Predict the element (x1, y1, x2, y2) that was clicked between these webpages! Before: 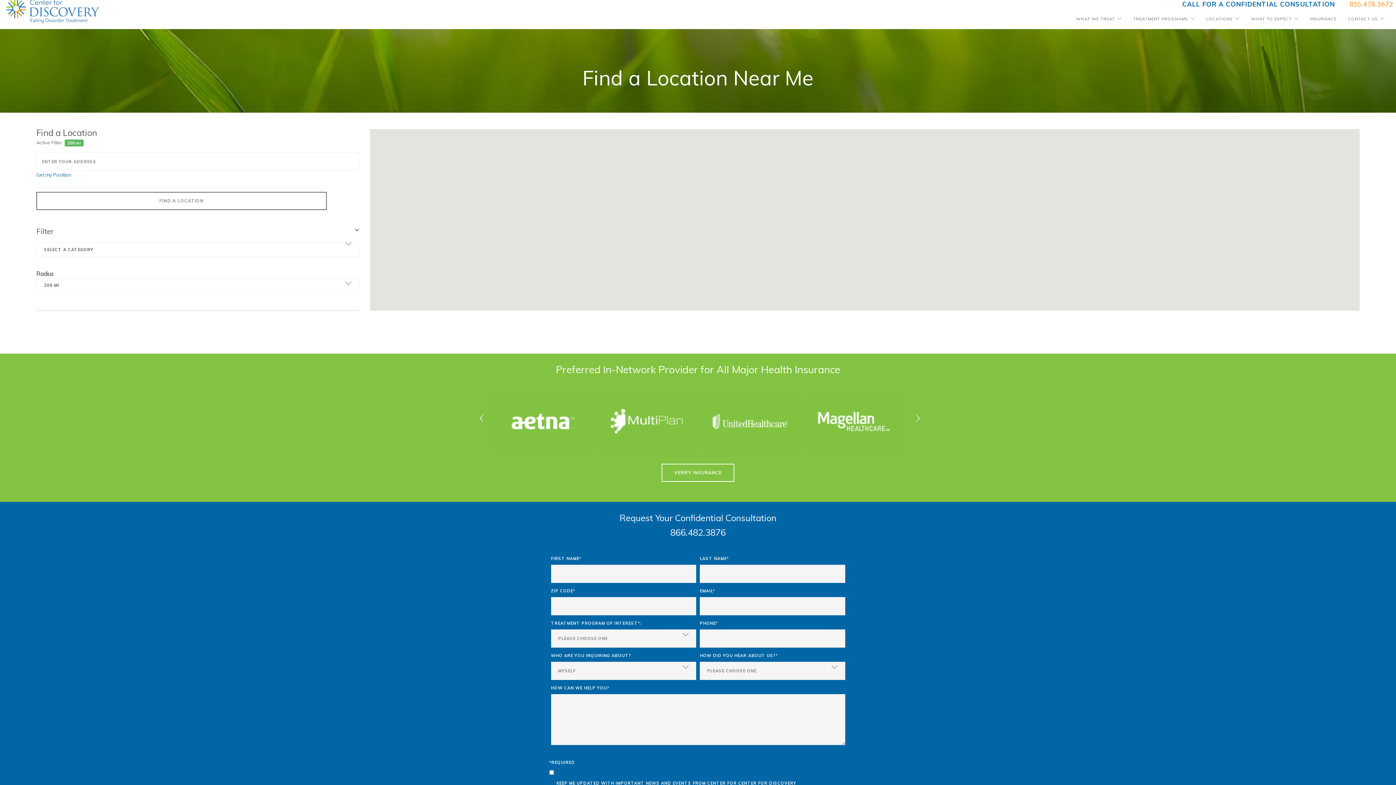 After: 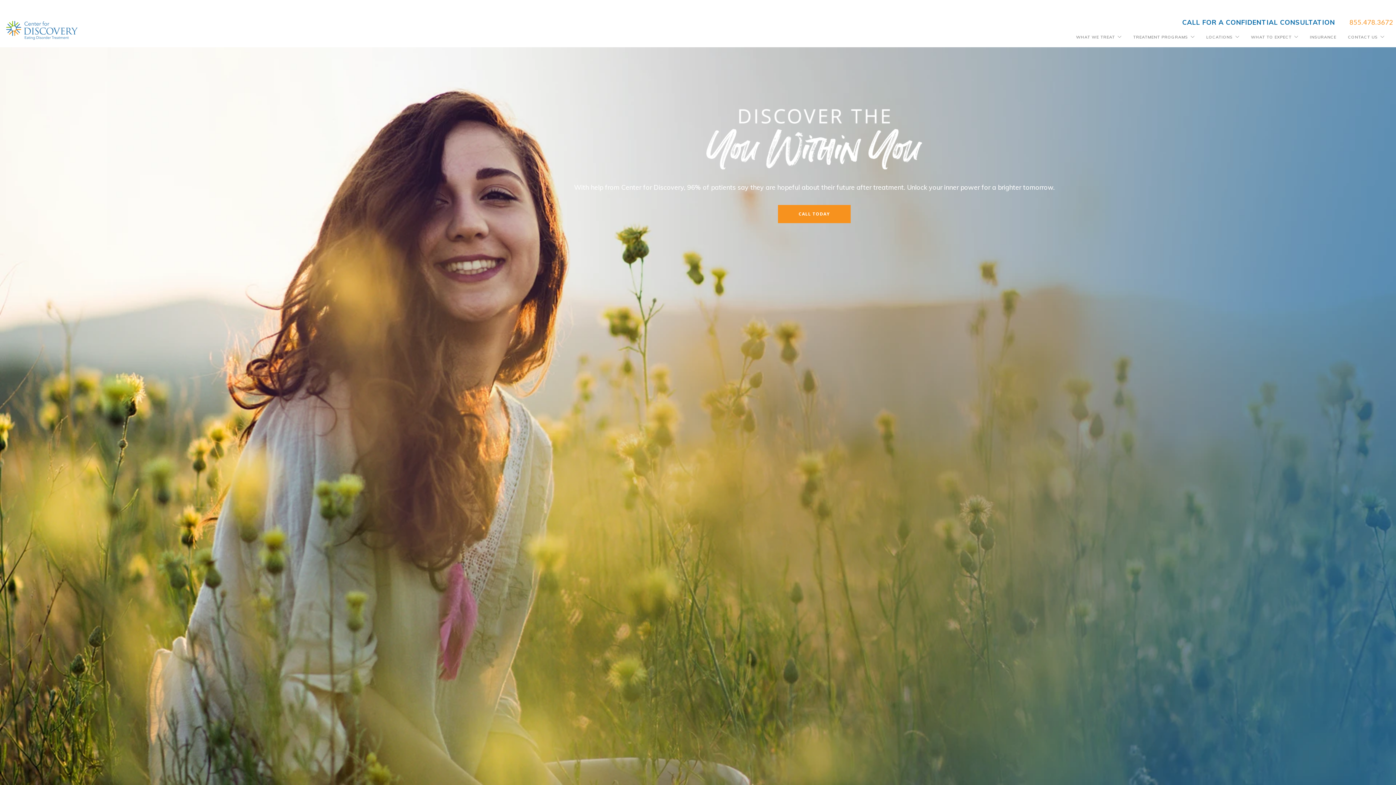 Action: bbox: (5, -7, 102, 29)